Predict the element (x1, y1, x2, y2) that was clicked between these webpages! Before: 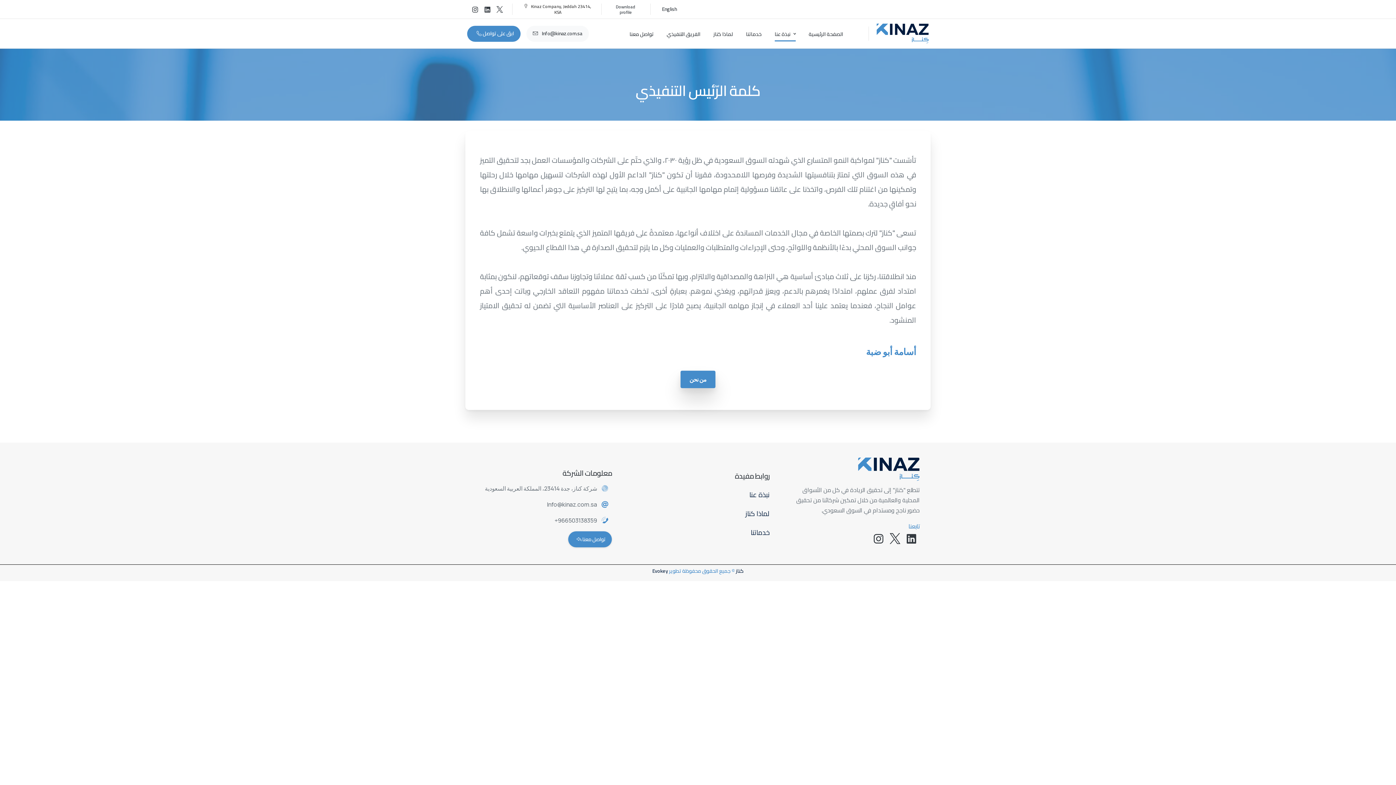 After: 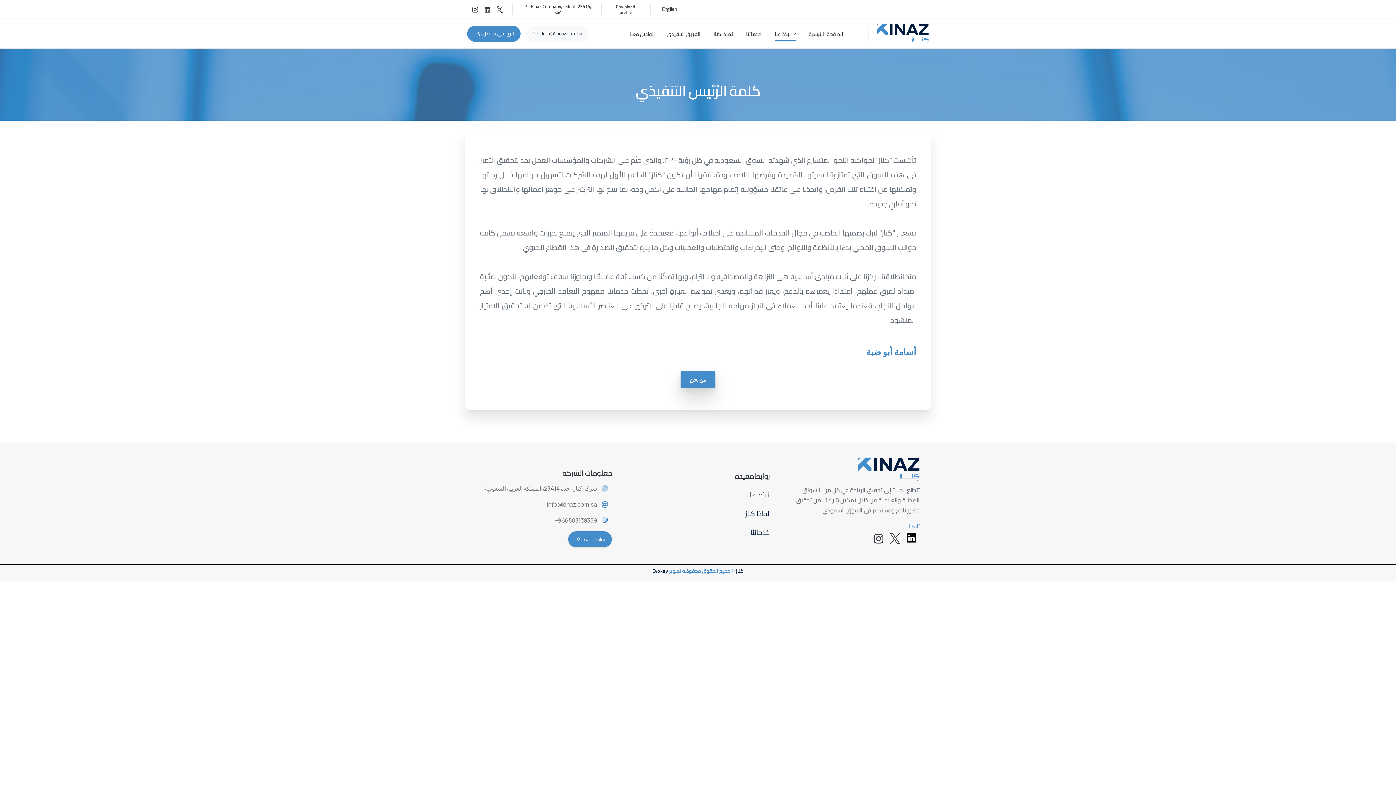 Action: bbox: (903, 533, 920, 545) label: pixicon-linkedin